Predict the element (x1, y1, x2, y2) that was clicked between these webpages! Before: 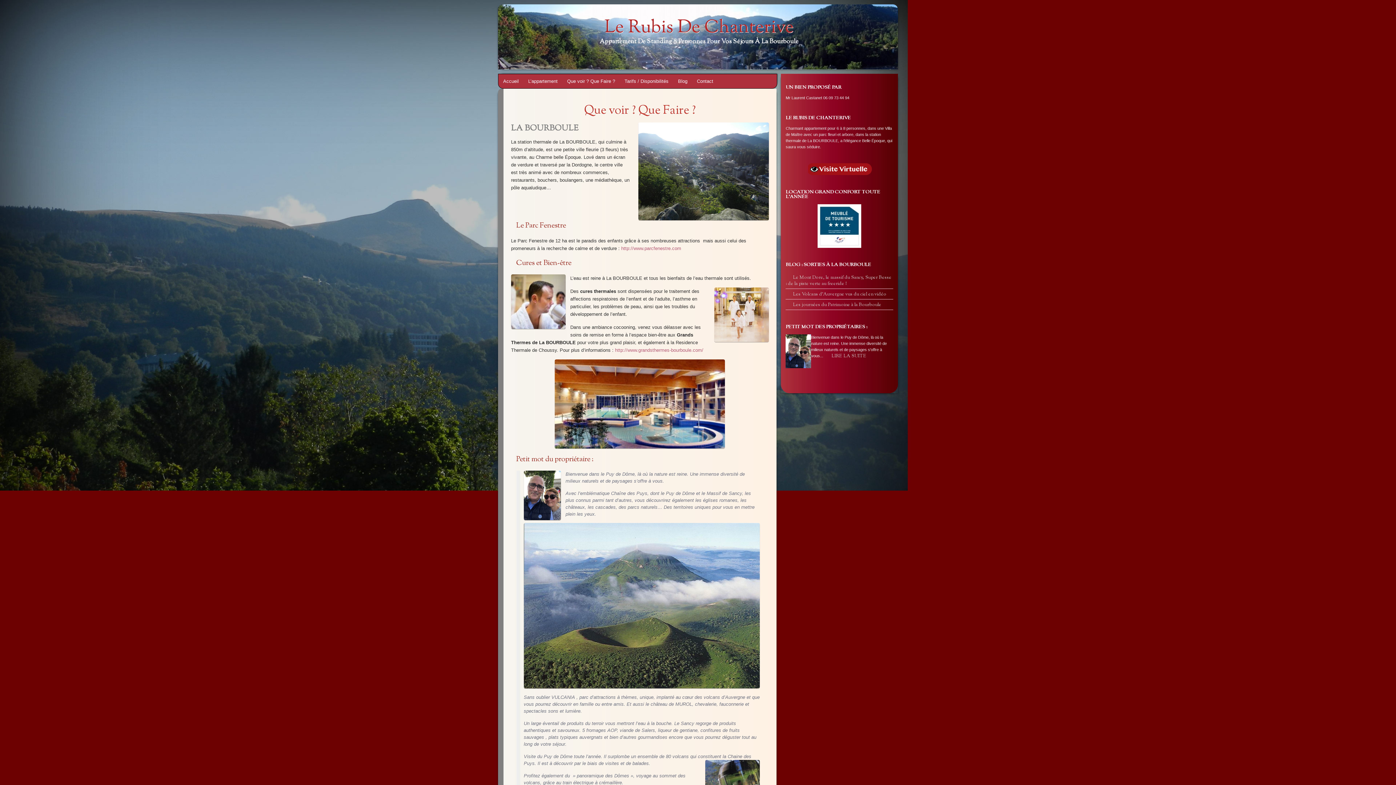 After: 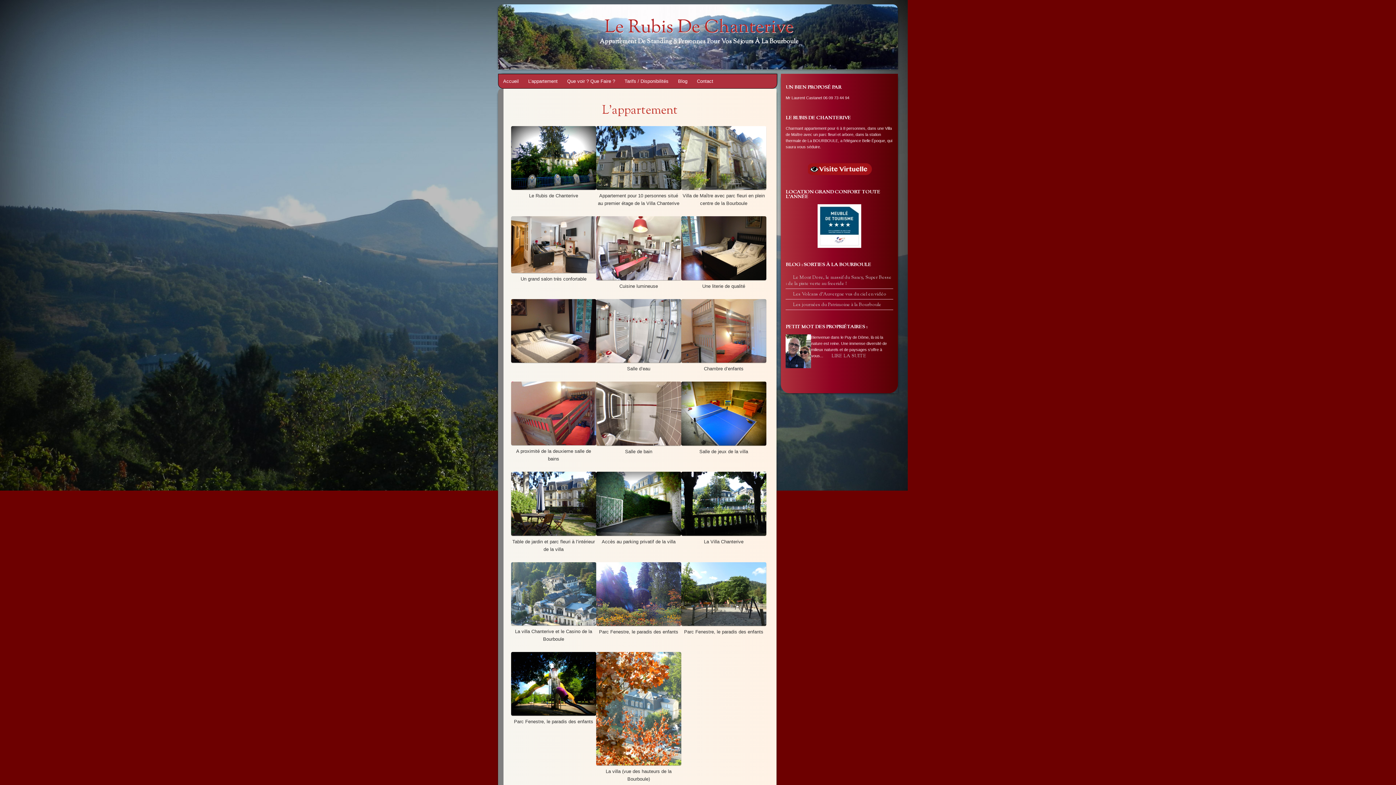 Action: bbox: (523, 74, 562, 88) label: L’appartement